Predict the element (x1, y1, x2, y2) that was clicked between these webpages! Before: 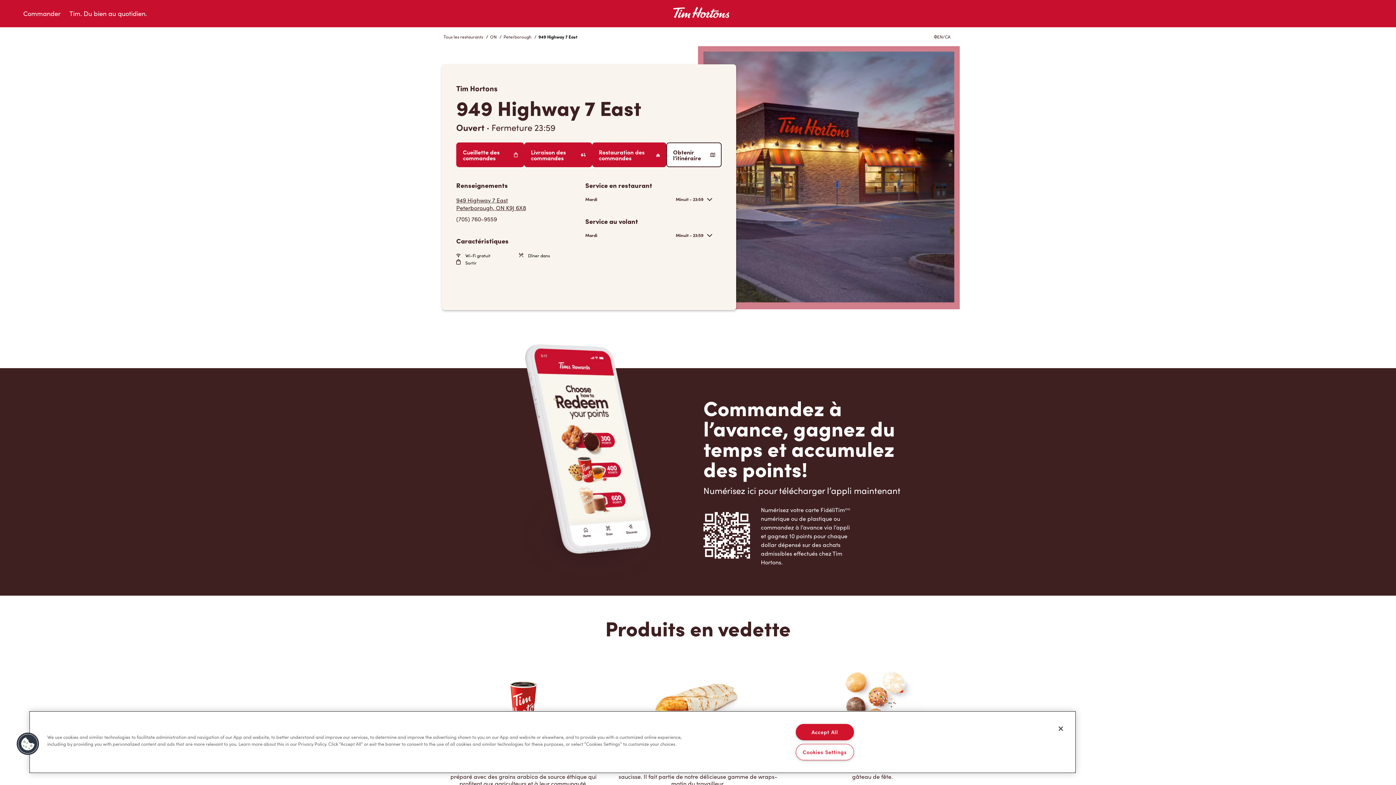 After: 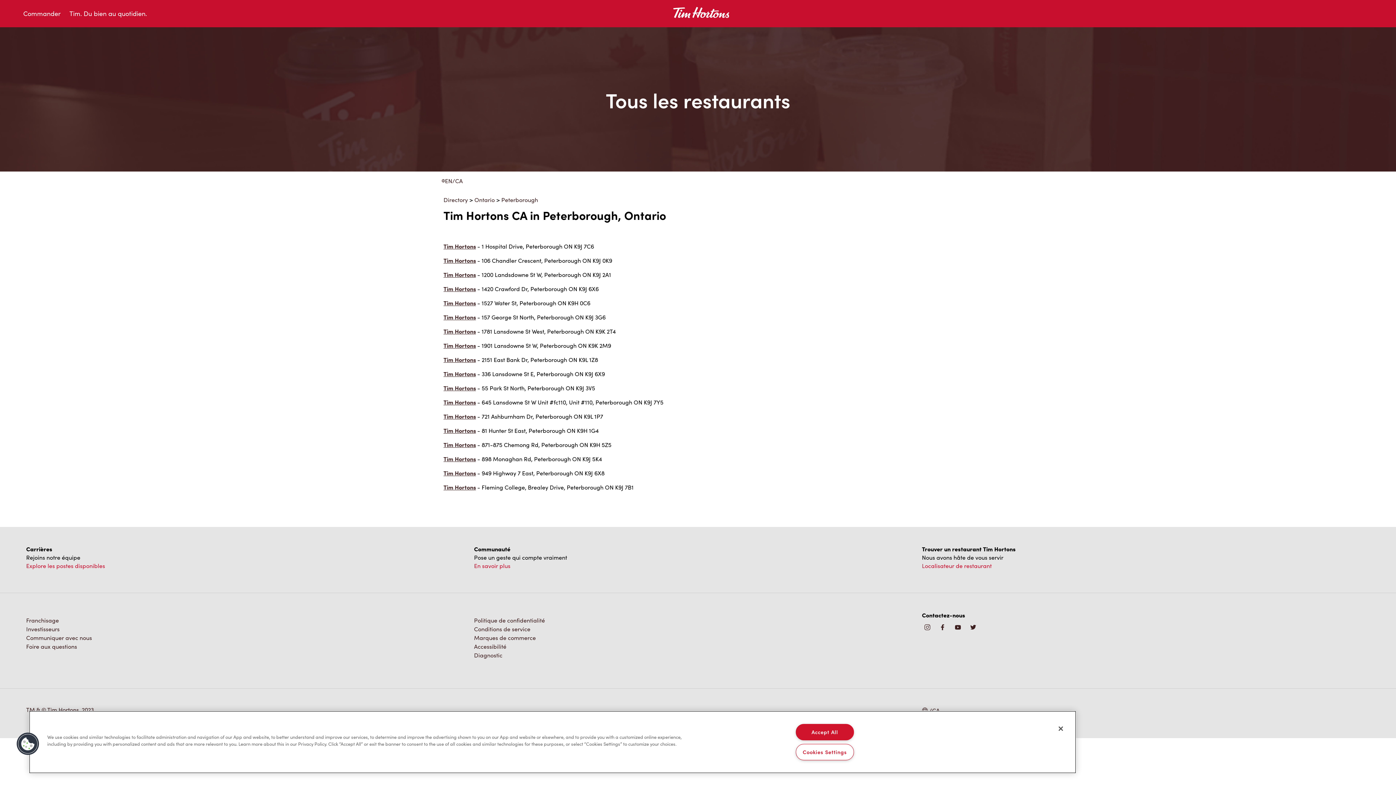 Action: label: Peterborough bbox: (503, 27, 533, 46)